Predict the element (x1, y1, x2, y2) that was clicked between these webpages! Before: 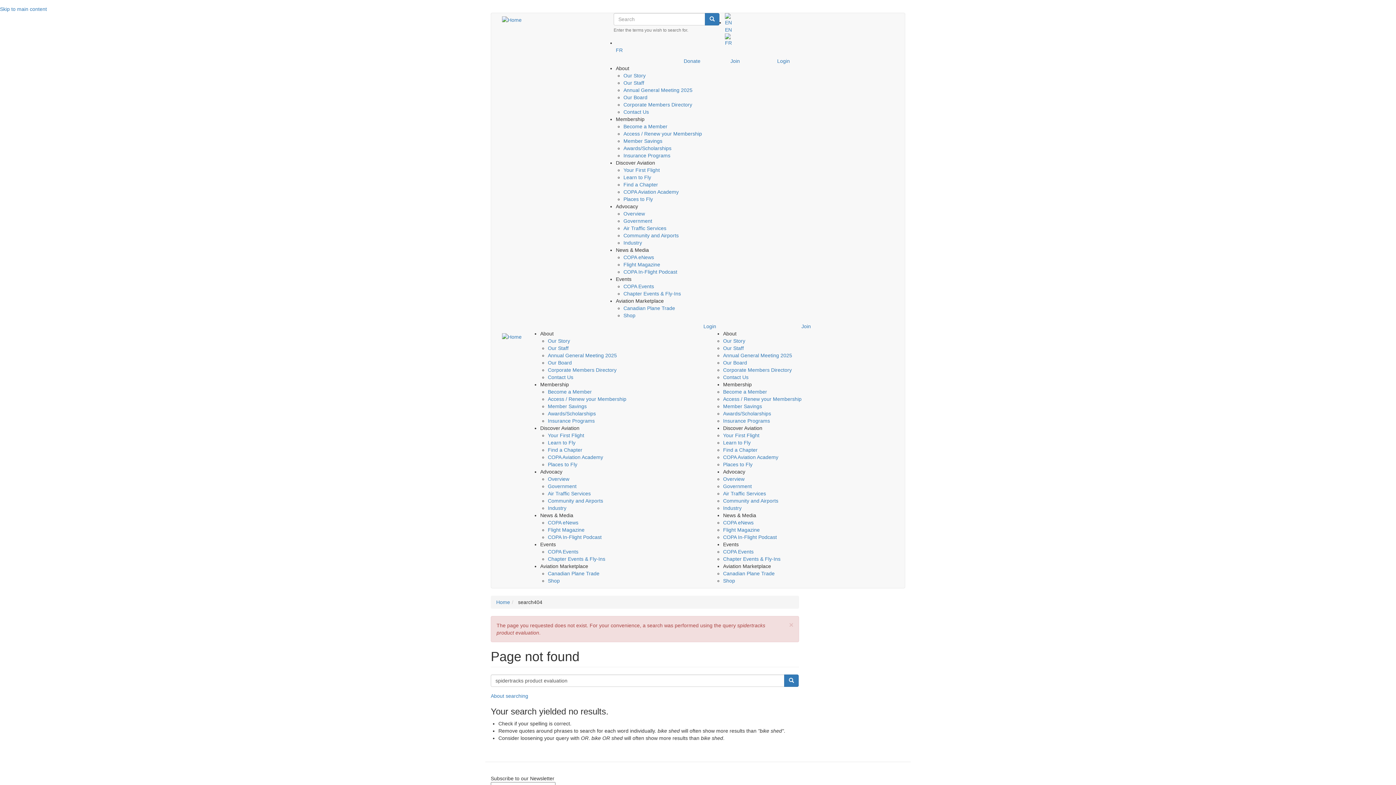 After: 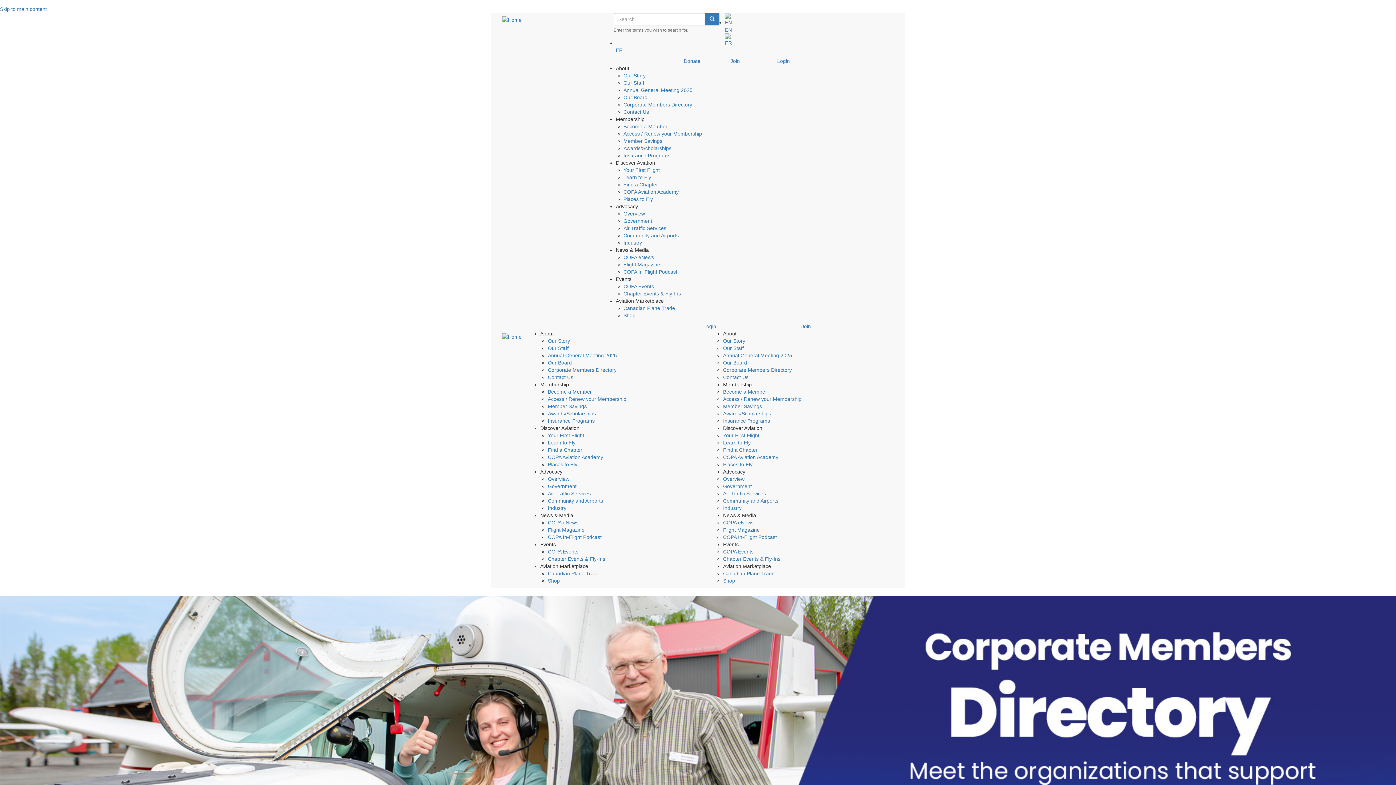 Action: bbox: (723, 367, 792, 373) label: Corporate Members Directory